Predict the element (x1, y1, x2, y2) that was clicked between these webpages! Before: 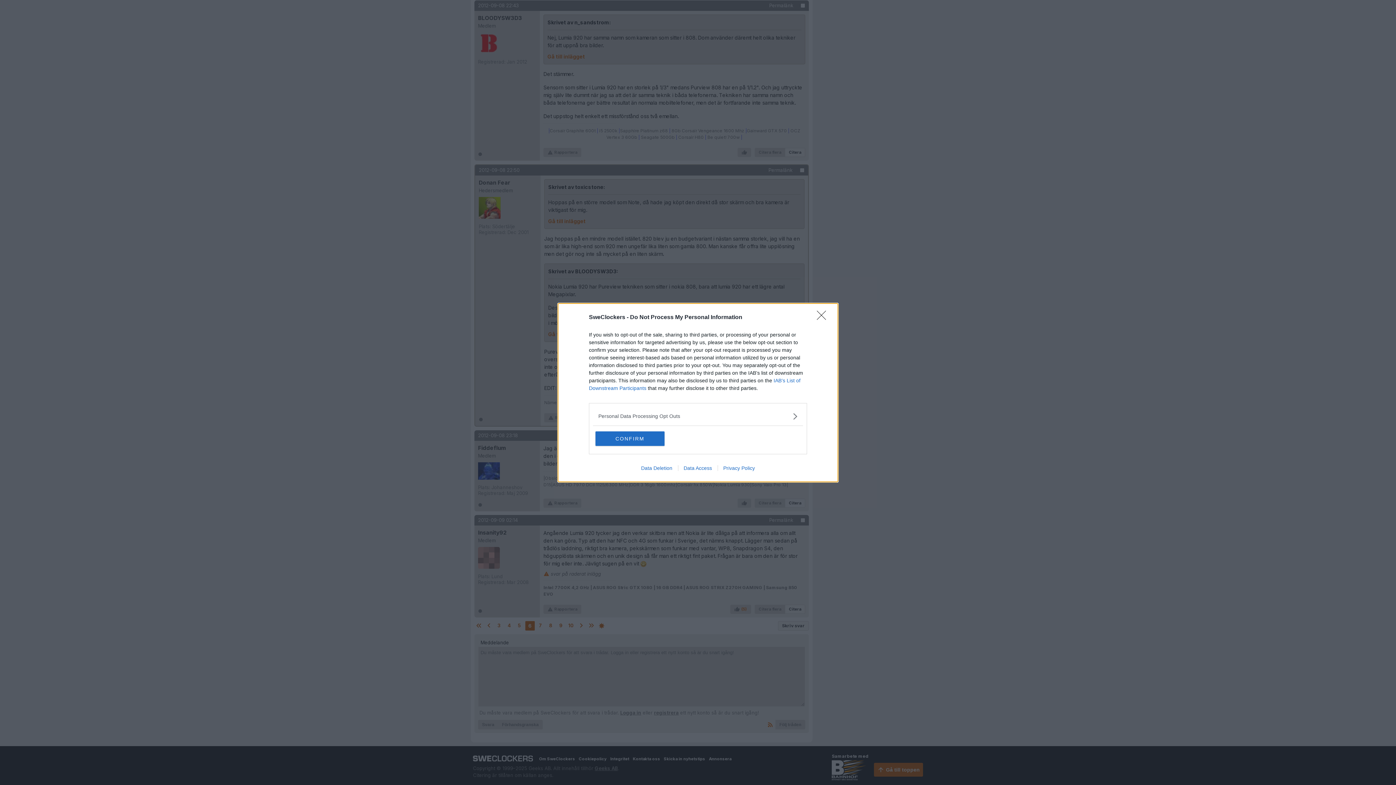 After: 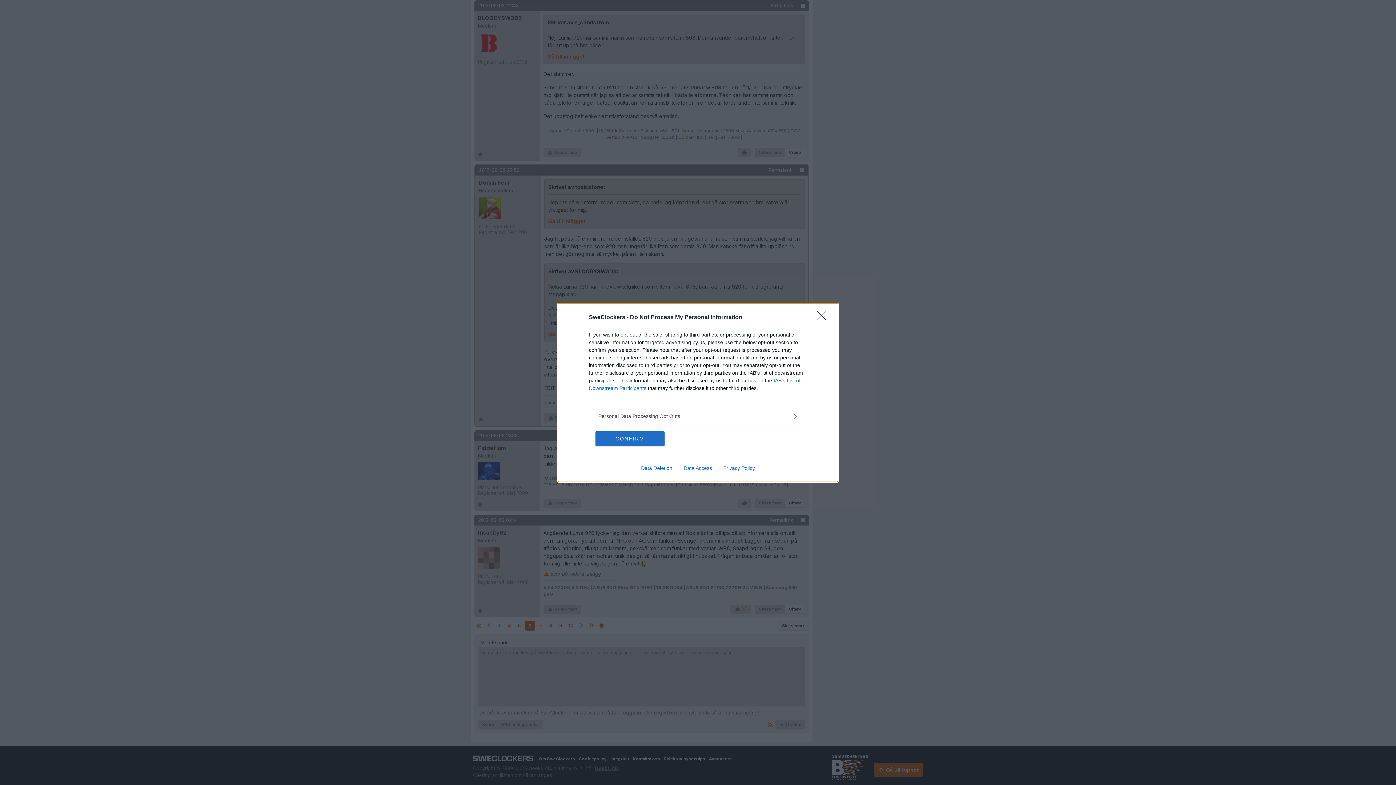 Action: bbox: (635, 465, 678, 471) label: Data Deletion